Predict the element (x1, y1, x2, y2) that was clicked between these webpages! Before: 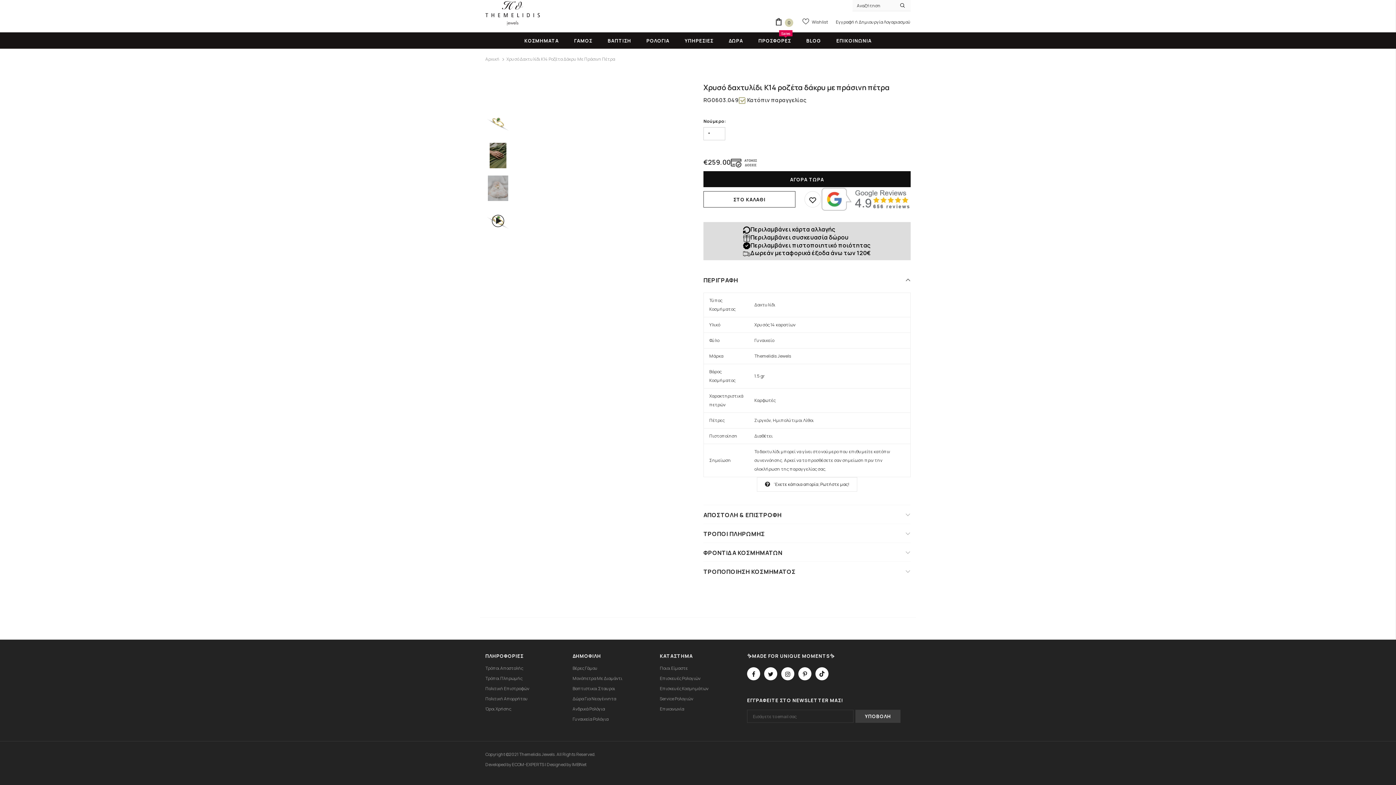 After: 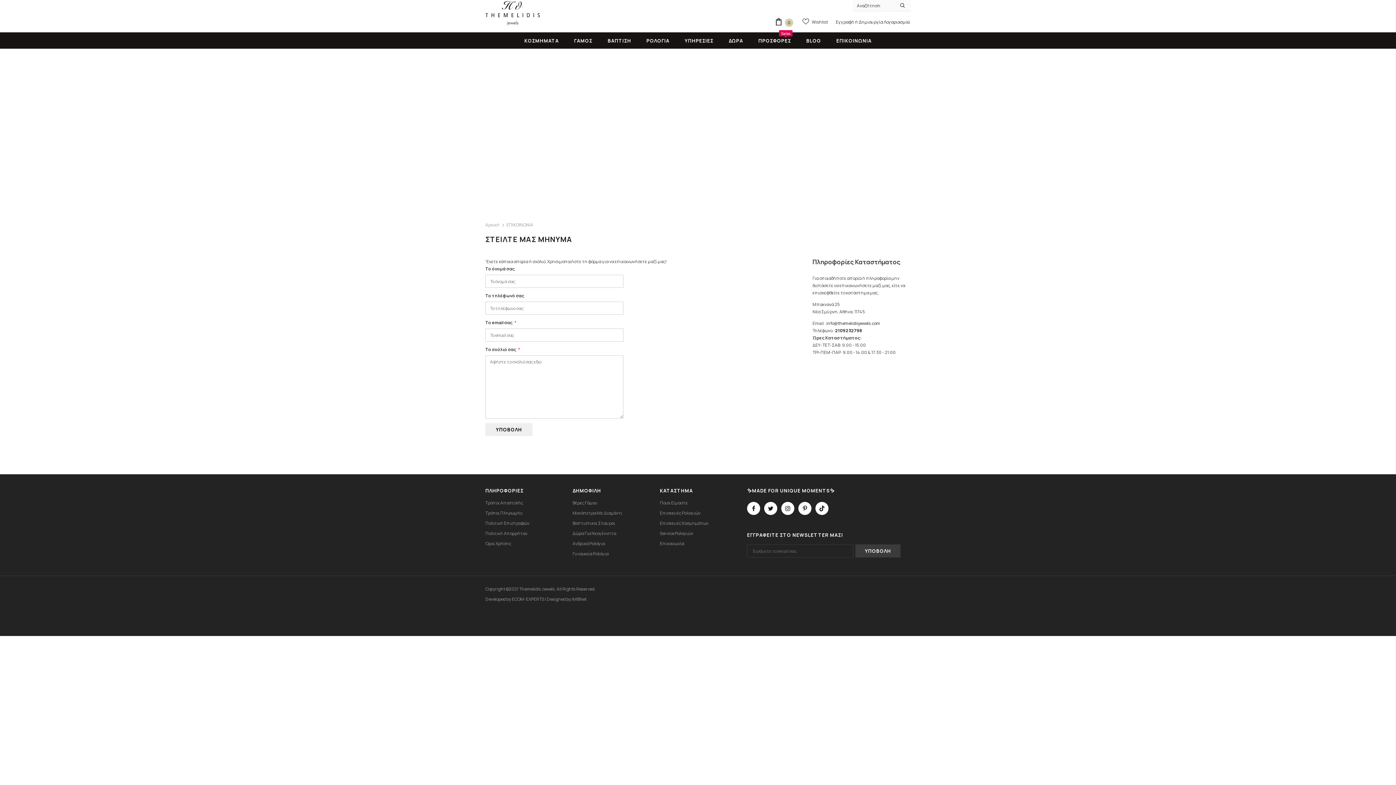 Action: bbox: (660, 704, 684, 714) label: Επικοινωνία